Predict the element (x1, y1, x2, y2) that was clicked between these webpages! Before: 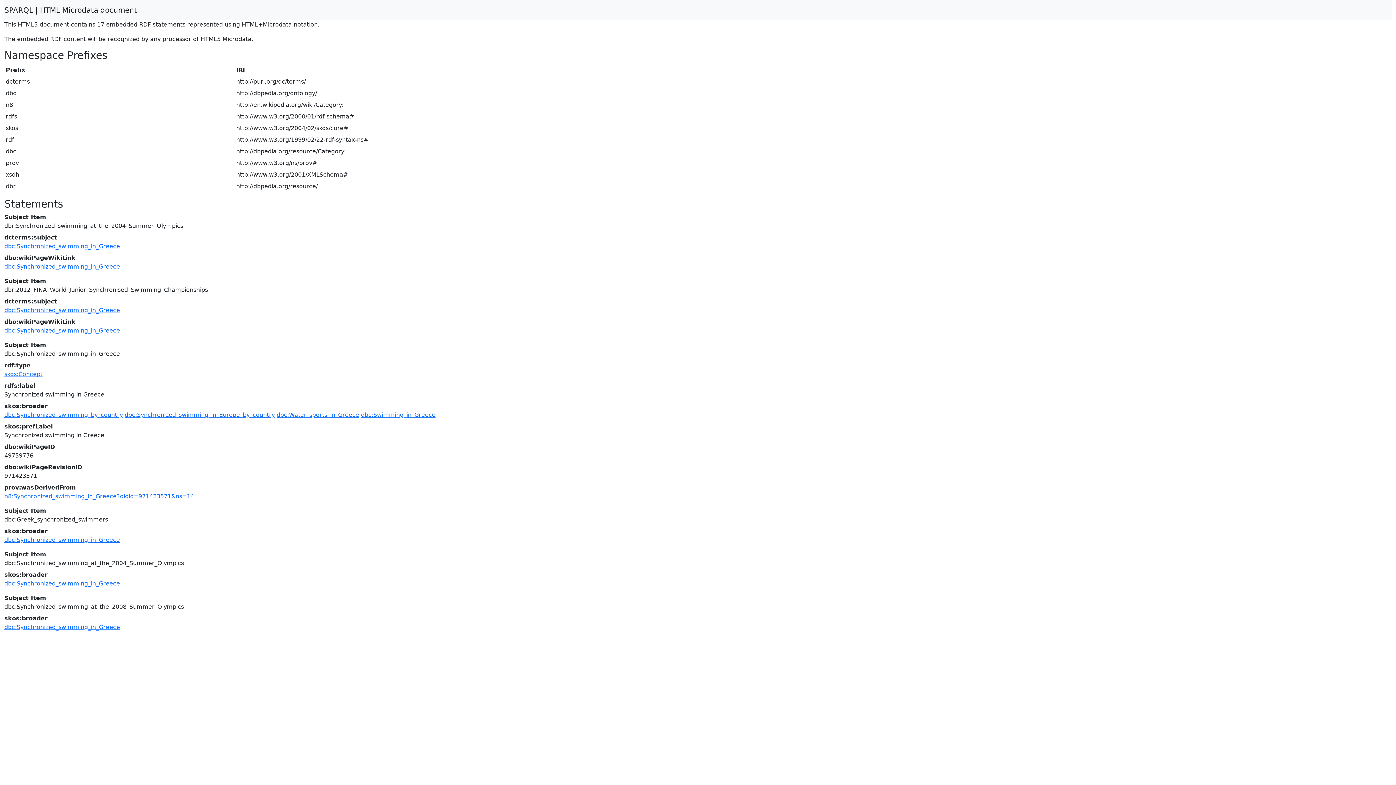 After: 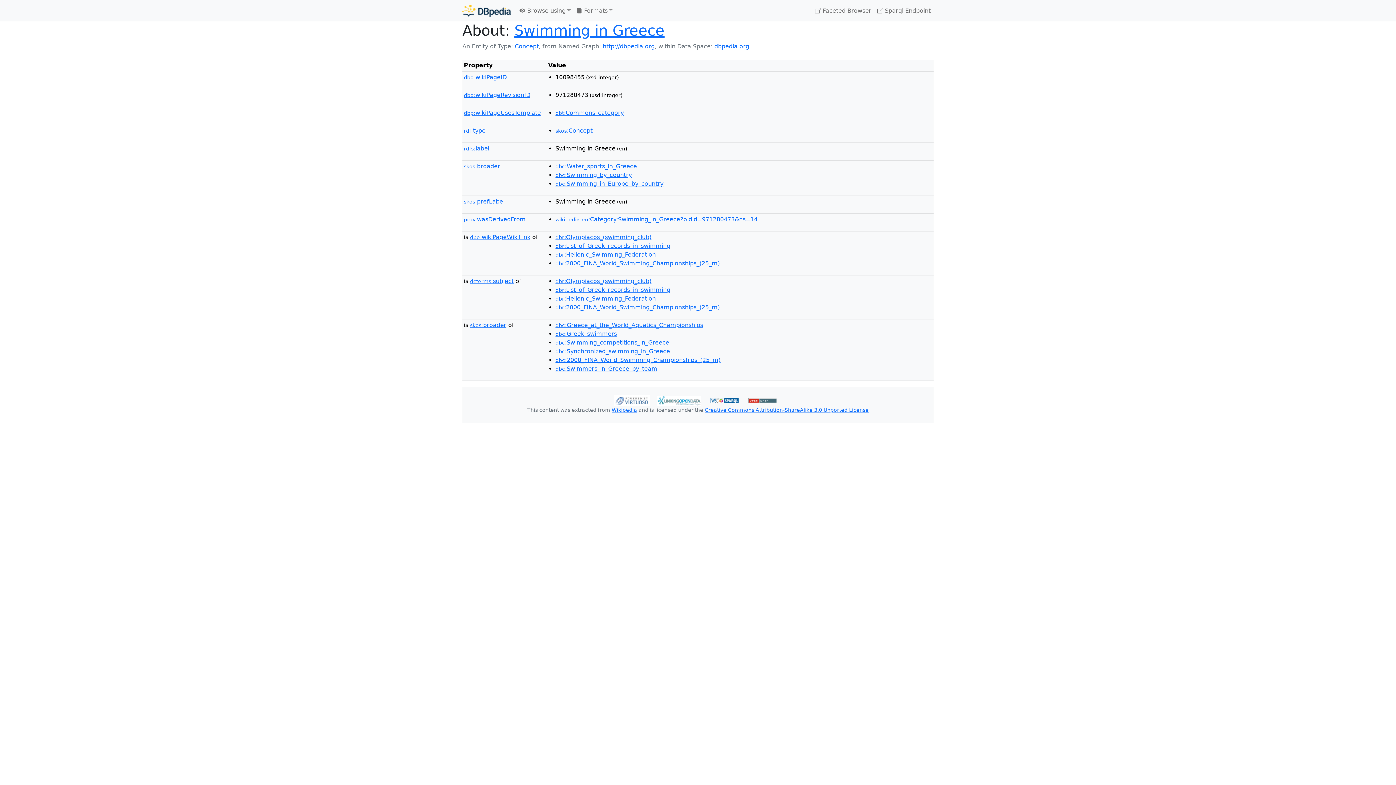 Action: label: dbc:Swimming_in_Greece bbox: (361, 411, 435, 418)